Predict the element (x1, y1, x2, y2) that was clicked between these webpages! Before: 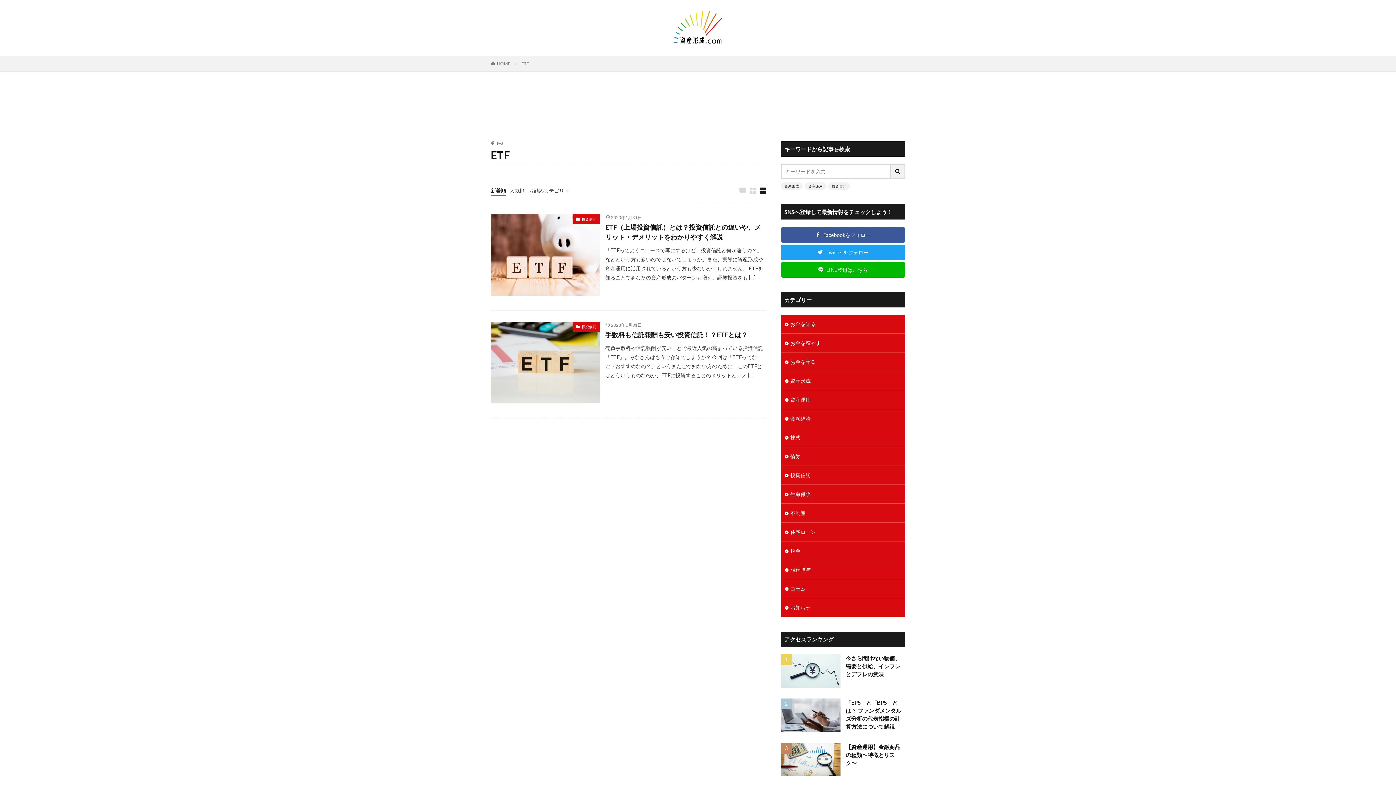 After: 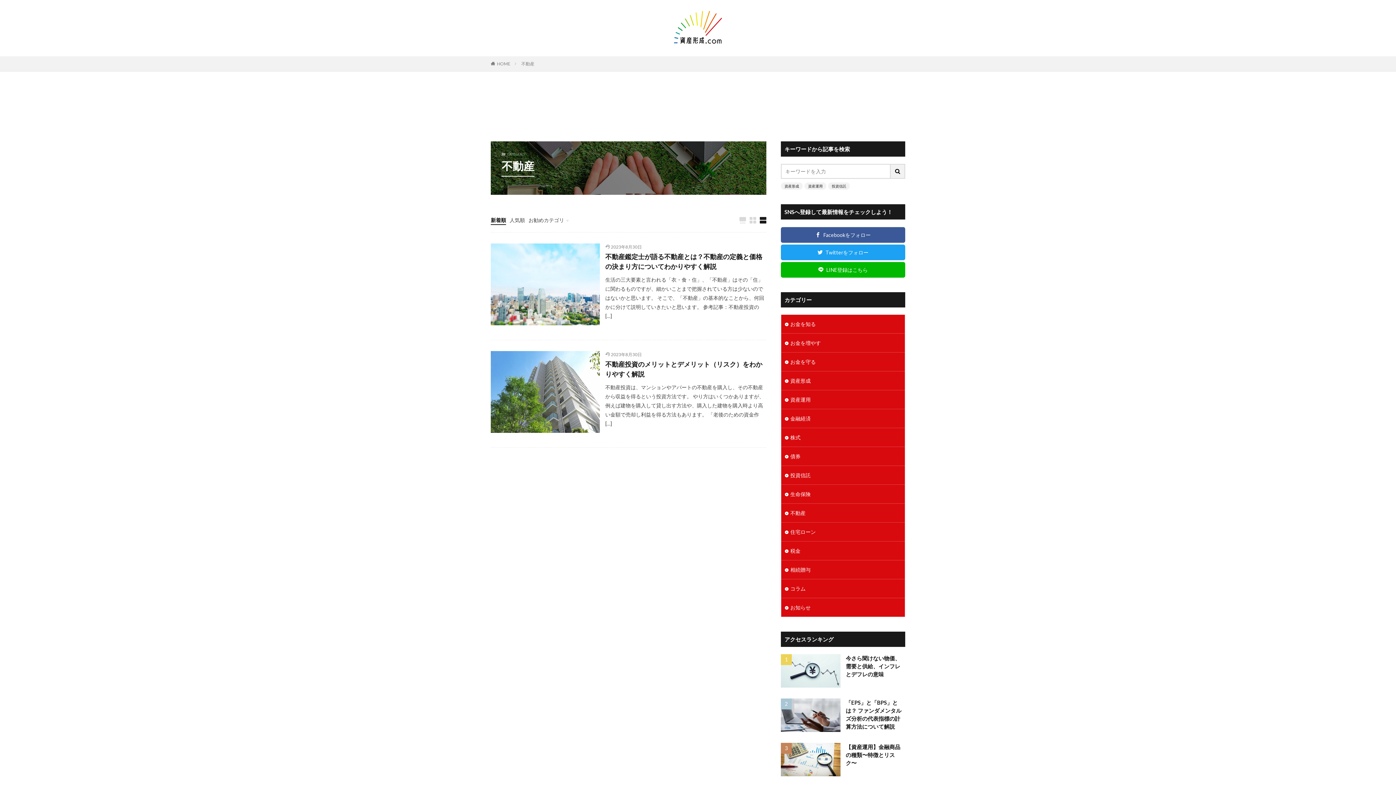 Action: bbox: (781, 504, 905, 522) label: 不動産